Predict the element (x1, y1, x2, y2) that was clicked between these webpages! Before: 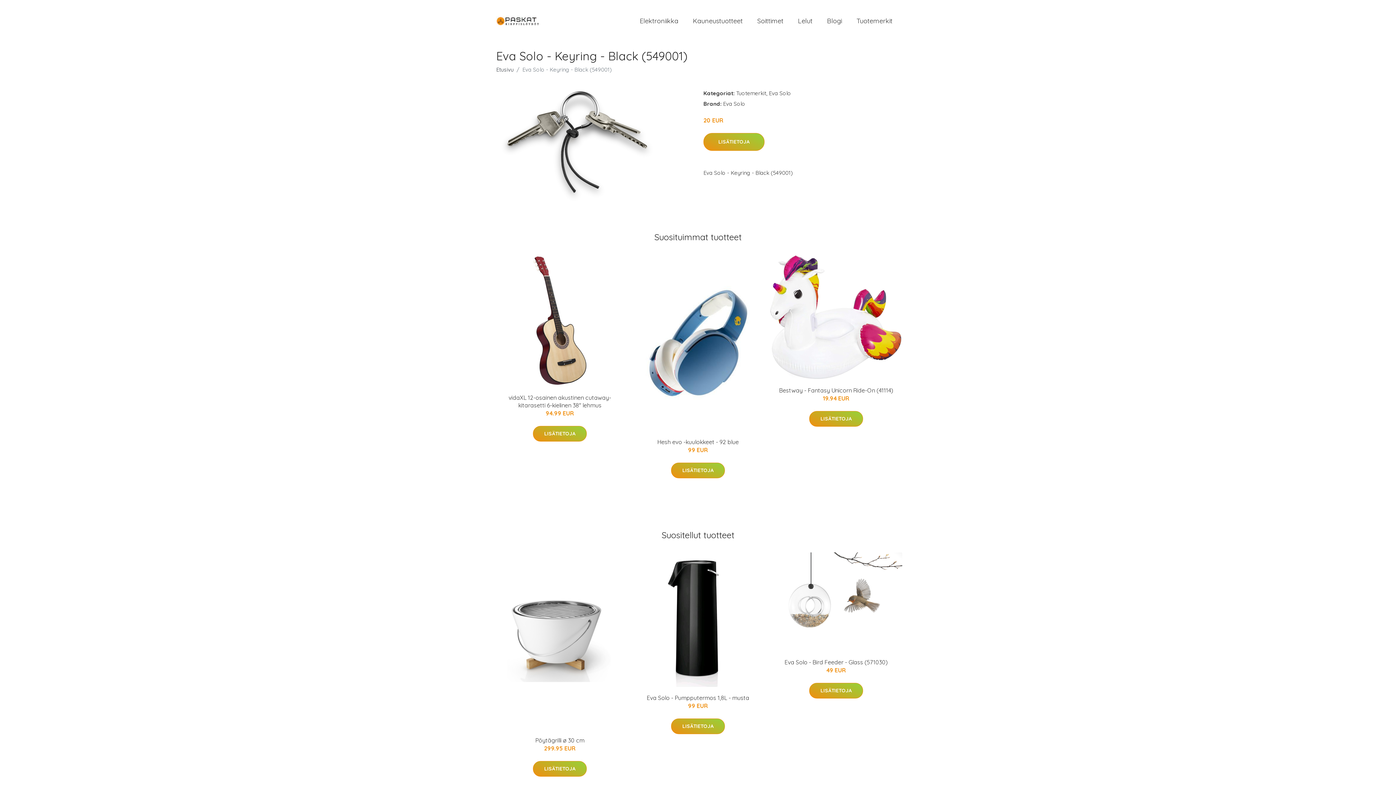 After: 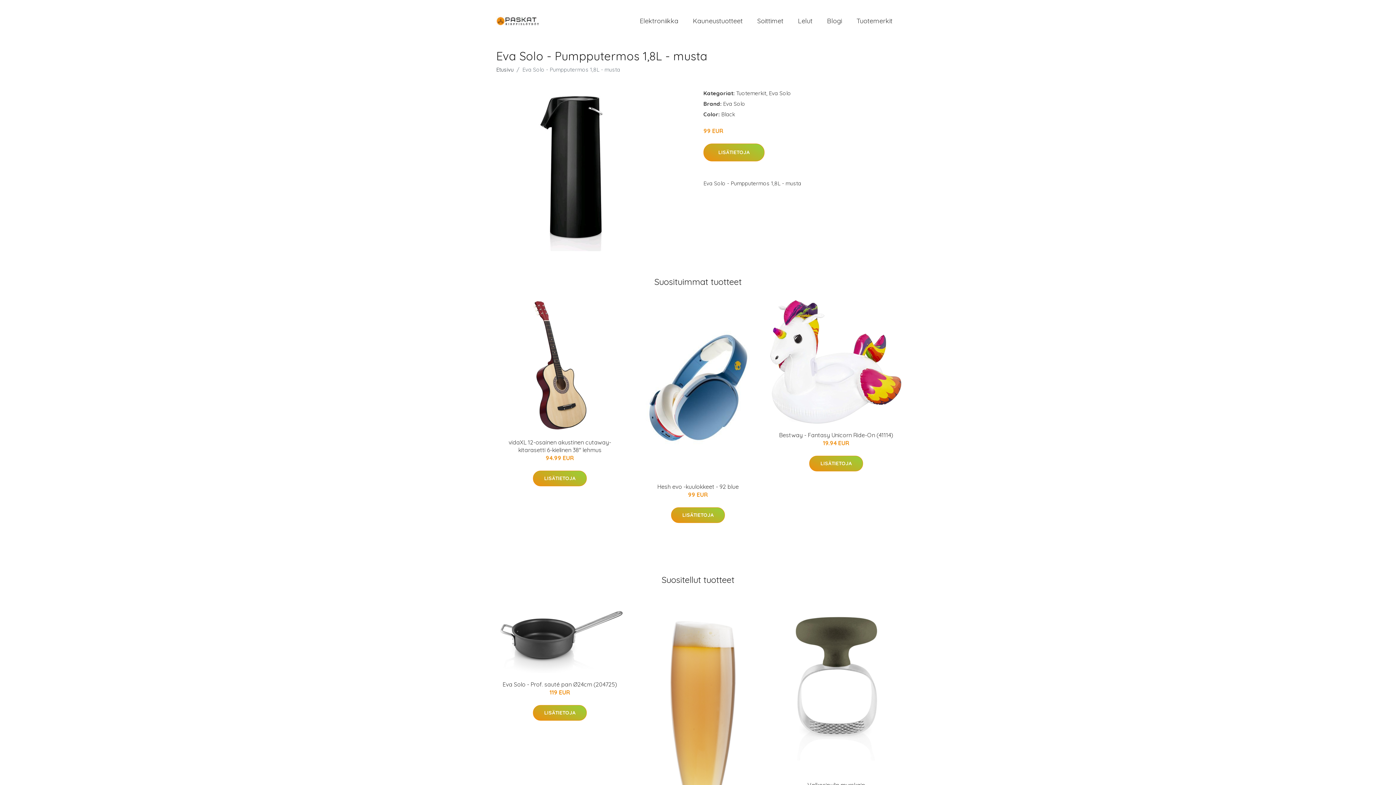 Action: bbox: (632, 552, 764, 687)